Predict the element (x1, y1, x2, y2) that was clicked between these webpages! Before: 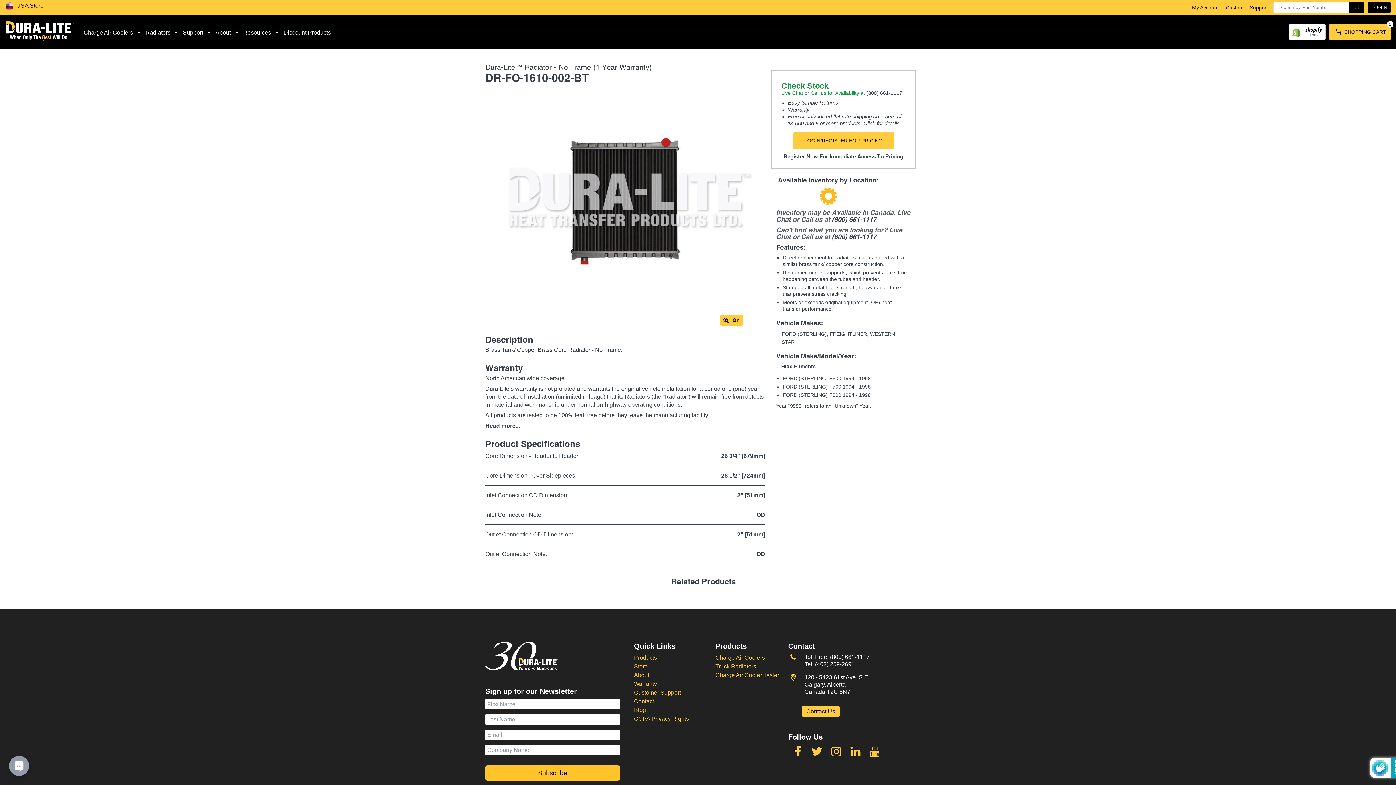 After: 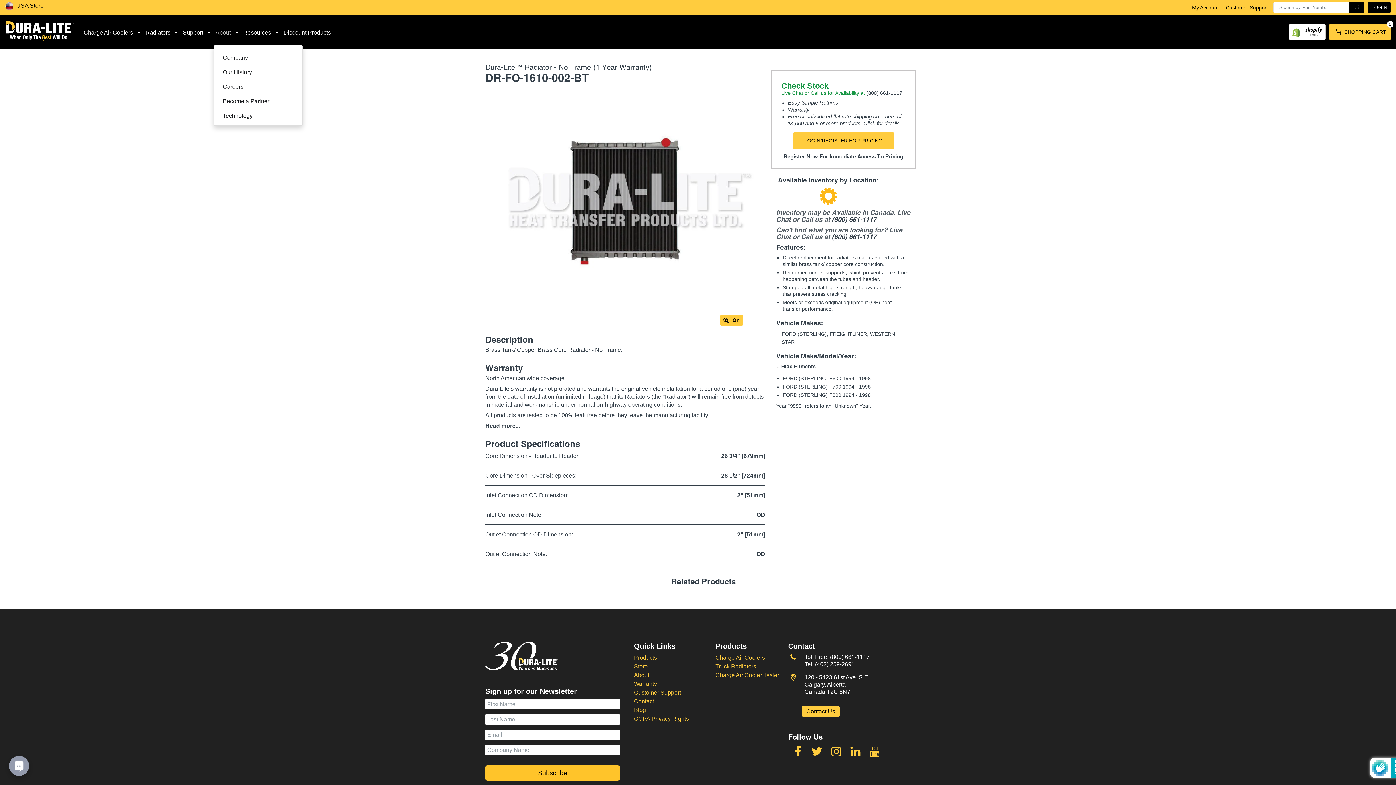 Action: label: About bbox: (215, 20, 230, 45)